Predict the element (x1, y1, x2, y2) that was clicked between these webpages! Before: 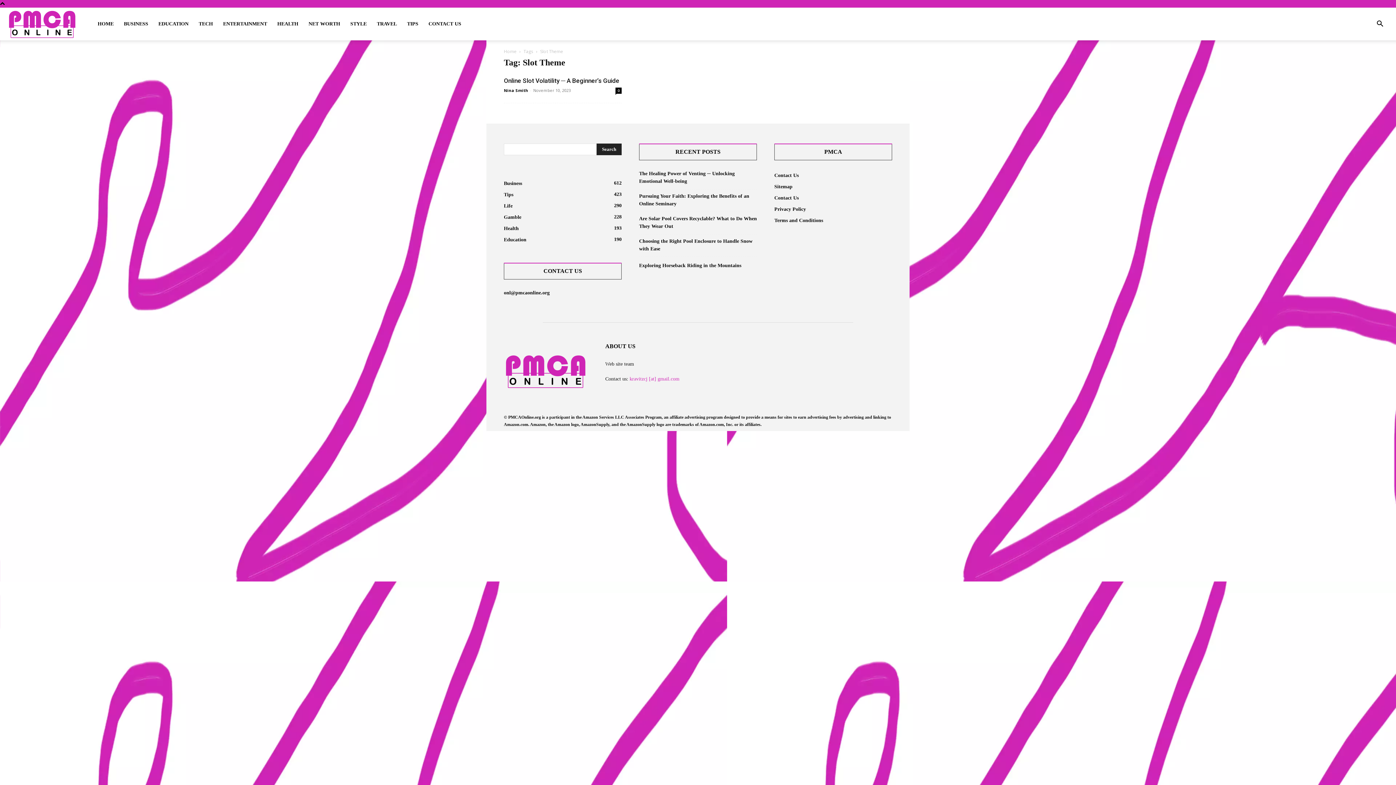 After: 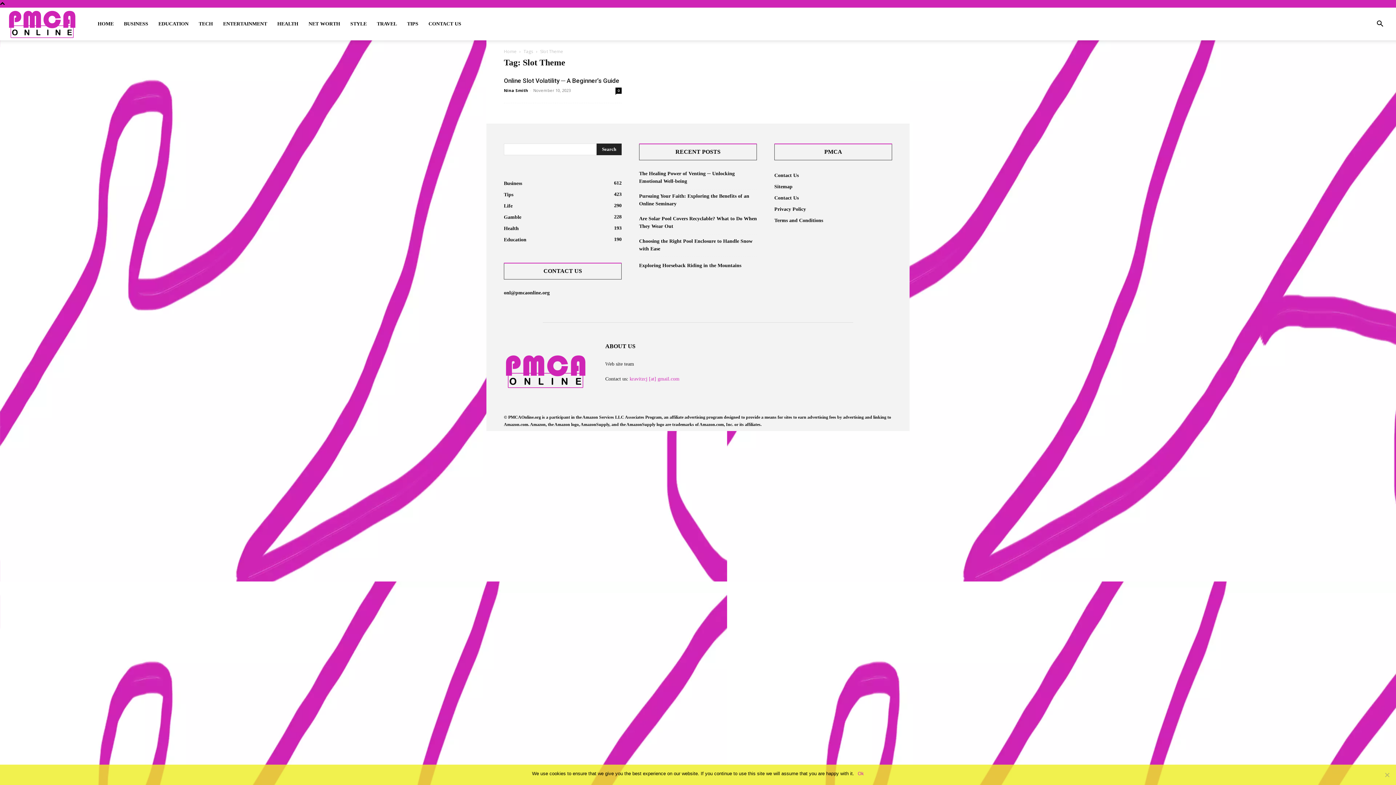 Action: label: kravitzcj [at] gmail.com bbox: (629, 376, 679, 381)